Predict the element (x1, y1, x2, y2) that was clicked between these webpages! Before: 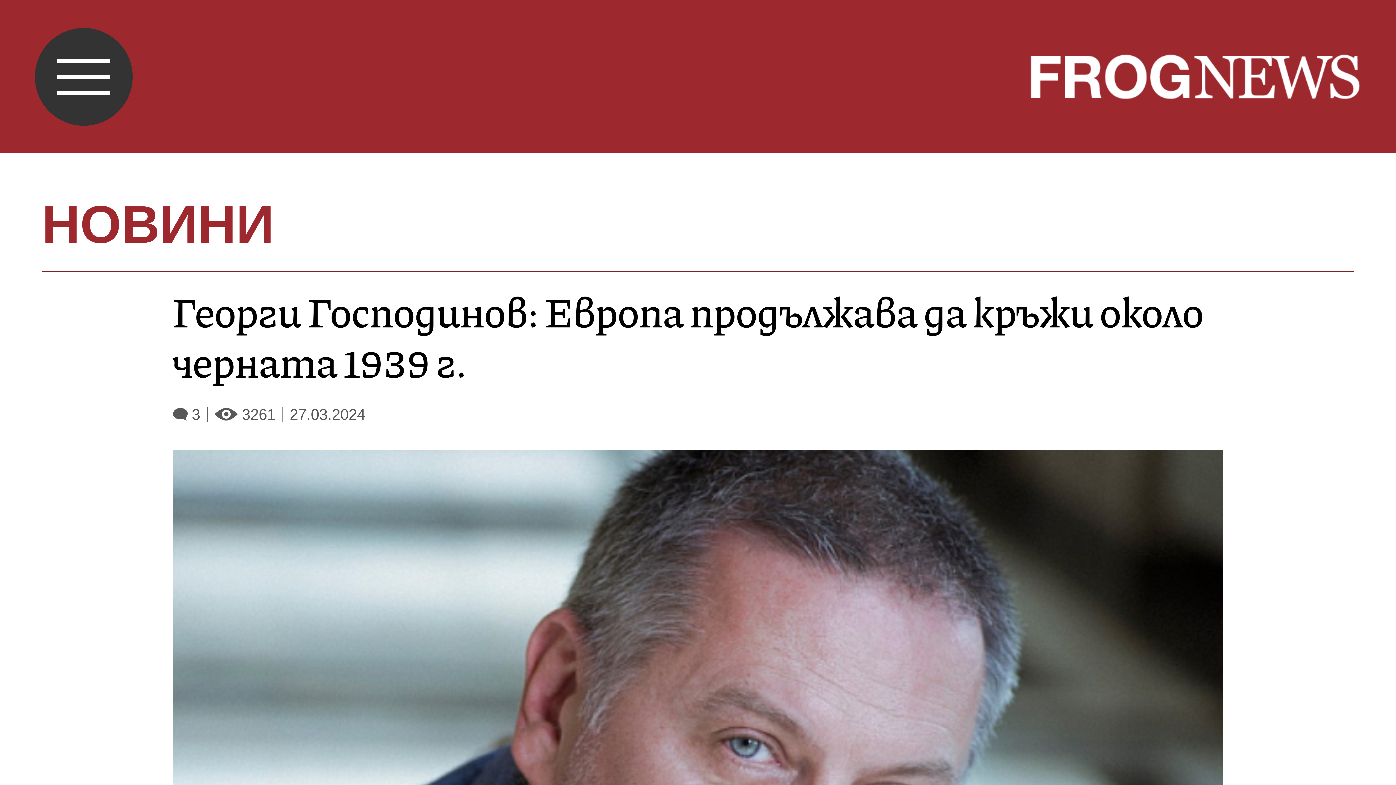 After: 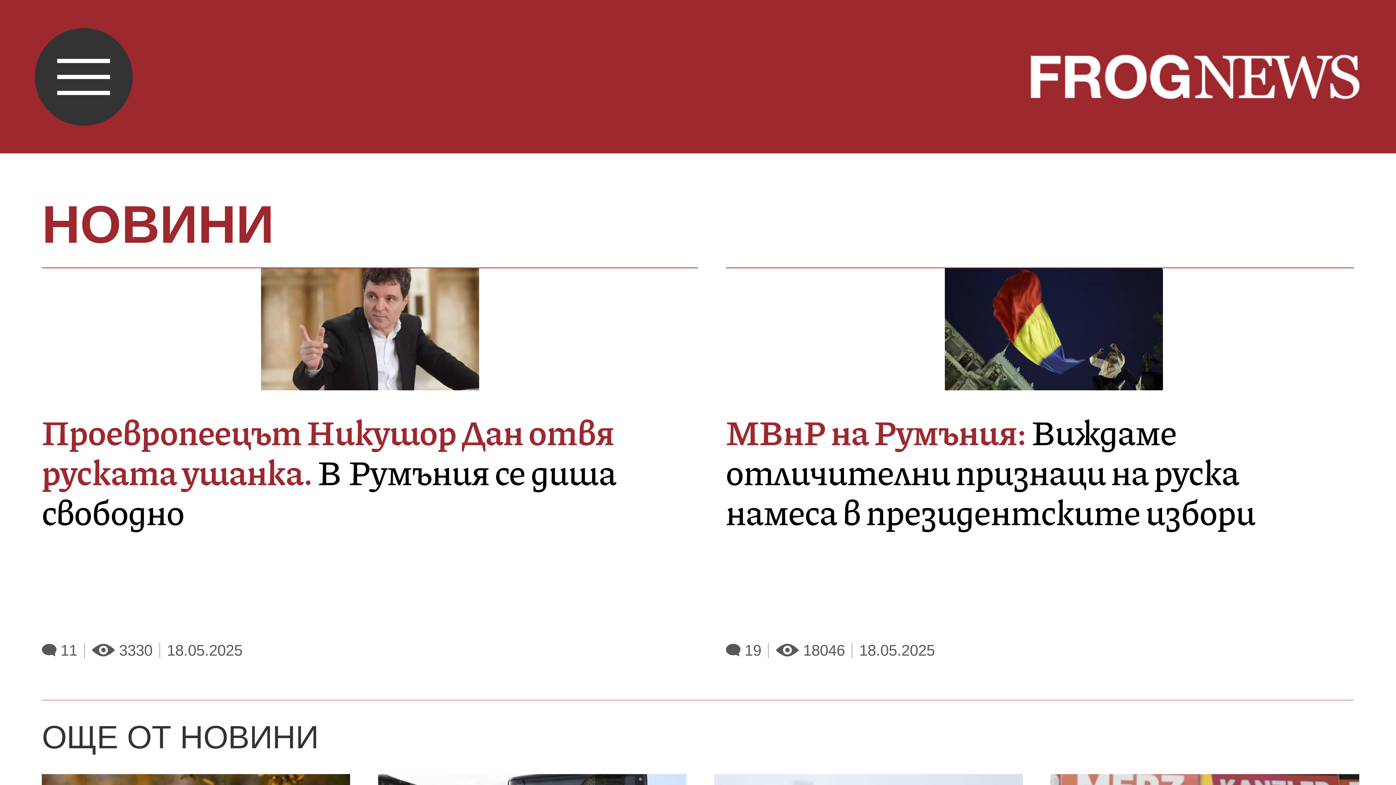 Action: bbox: (1029, 53, 1361, 100)